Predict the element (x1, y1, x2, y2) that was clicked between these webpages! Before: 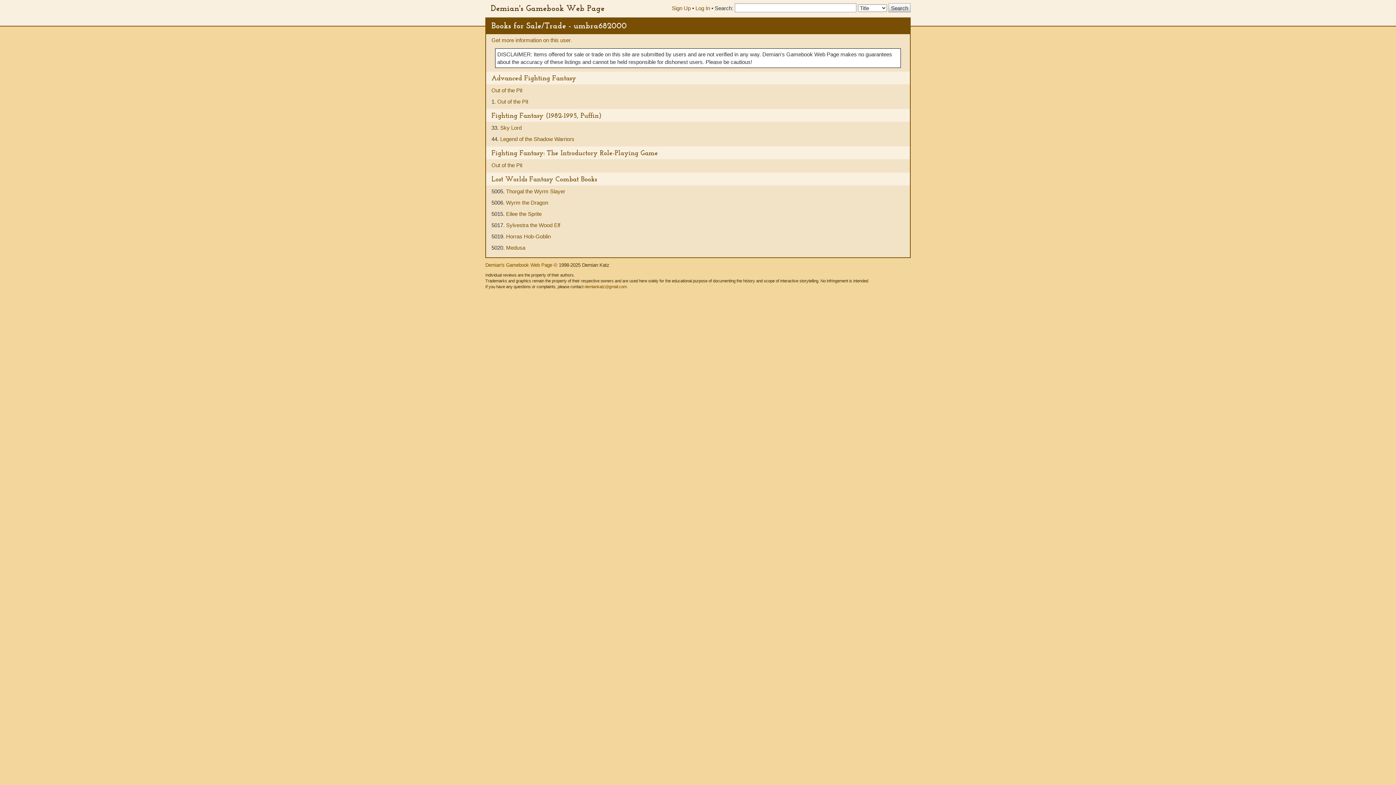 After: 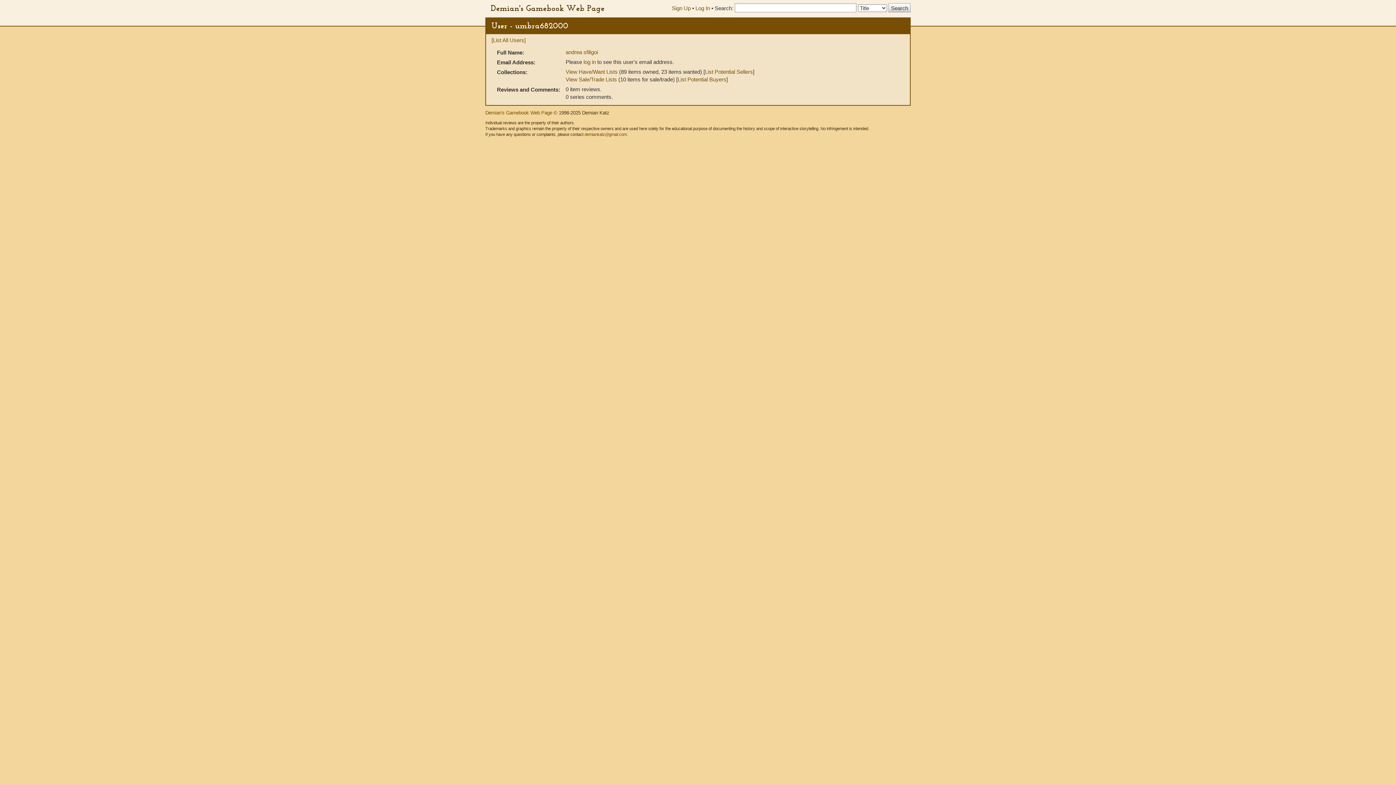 Action: bbox: (491, 37, 572, 43) label: Get more information on this user.